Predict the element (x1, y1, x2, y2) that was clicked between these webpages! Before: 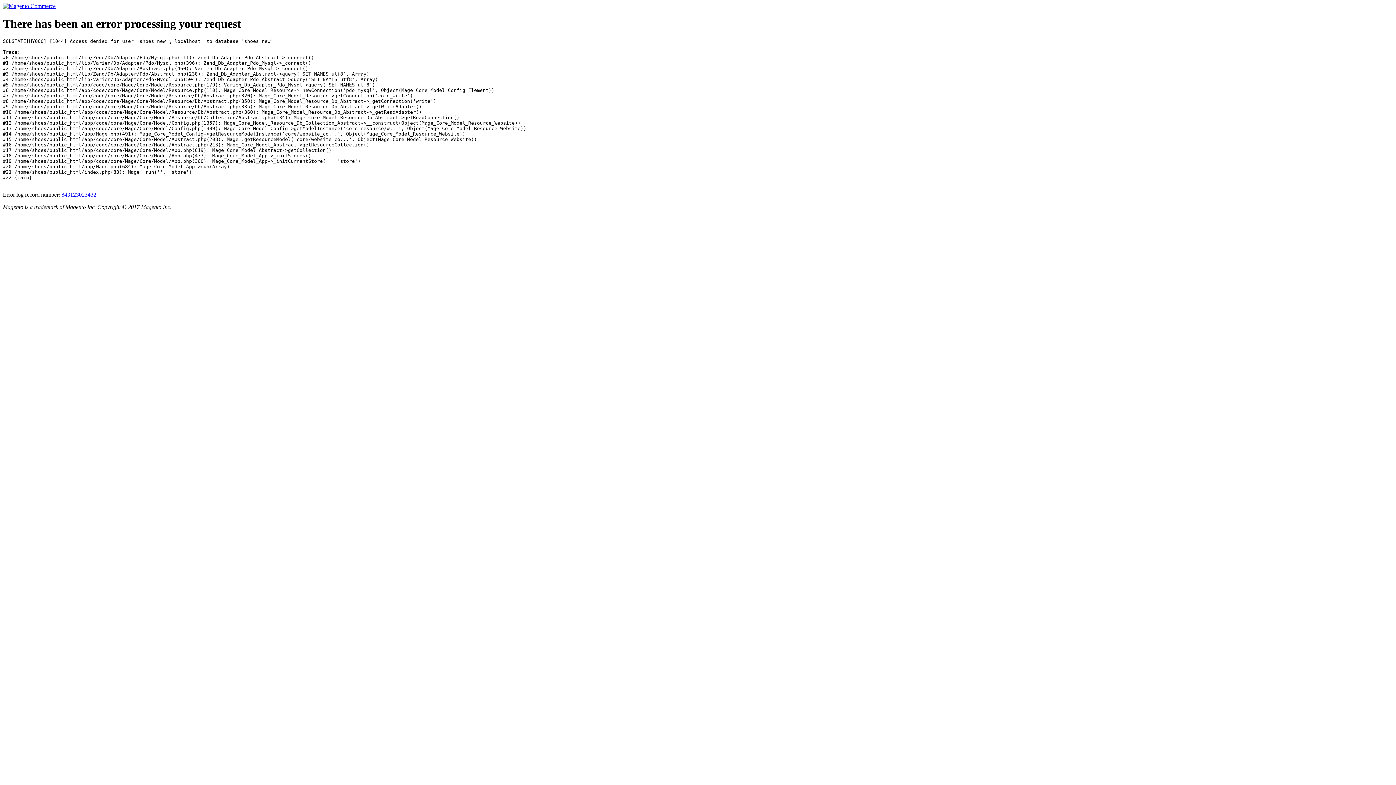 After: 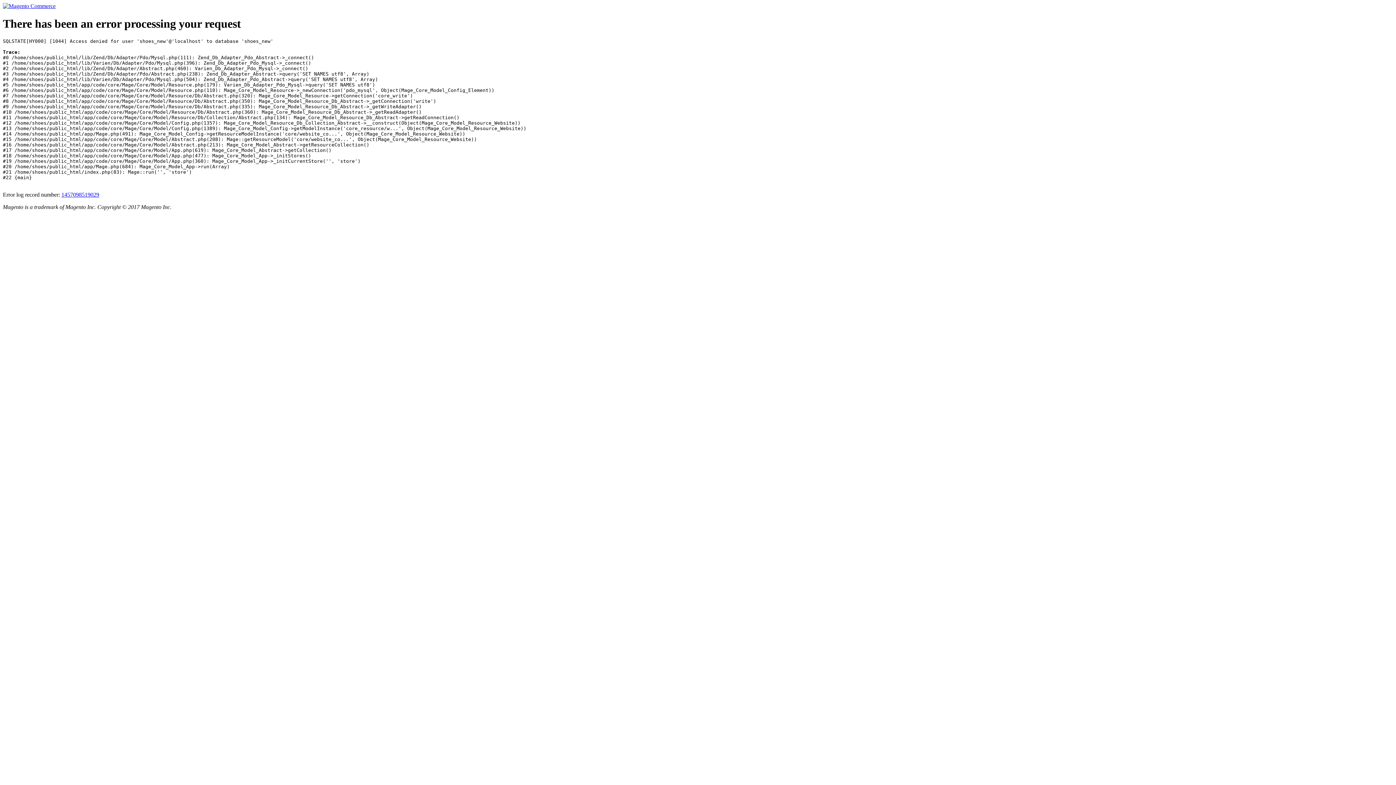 Action: bbox: (2, 2, 55, 9)